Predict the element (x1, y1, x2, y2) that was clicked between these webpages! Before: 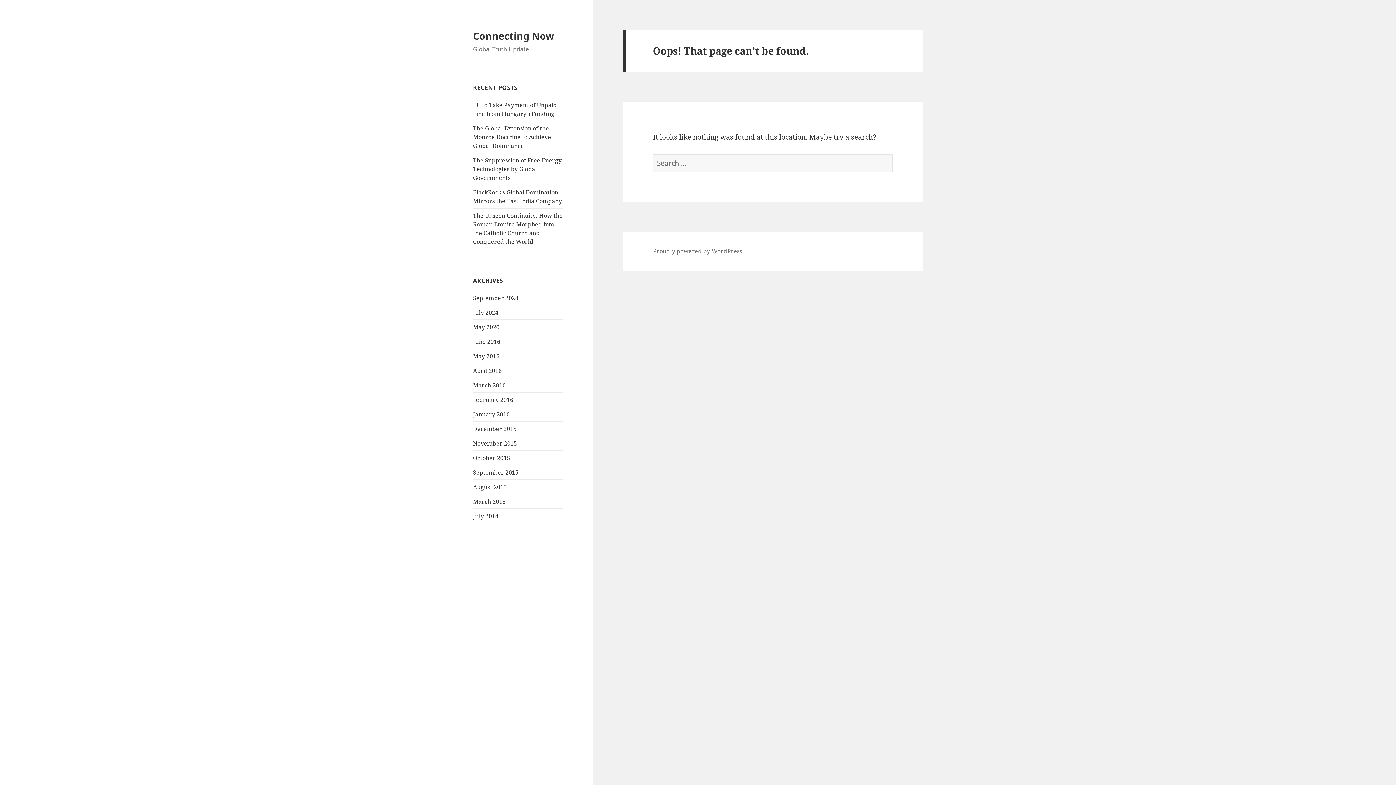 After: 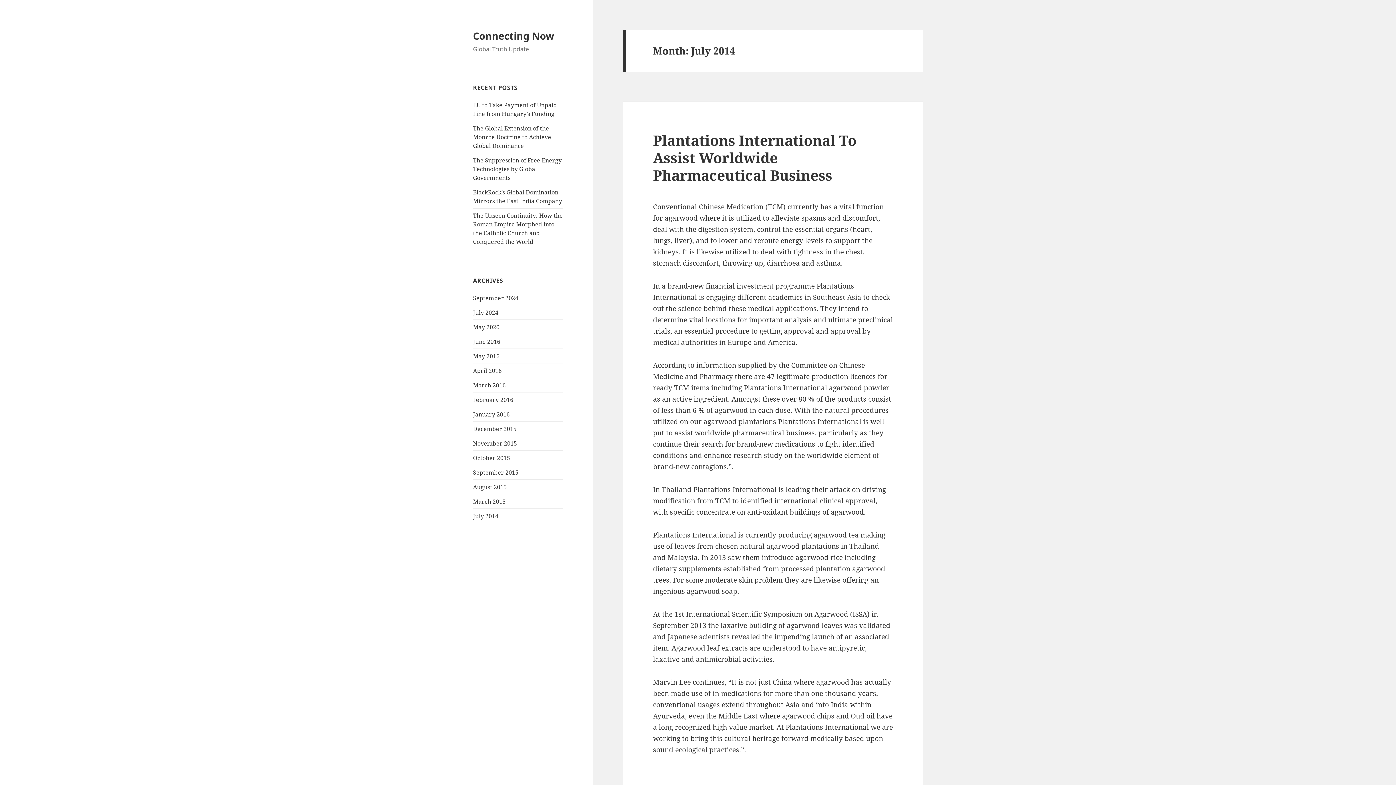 Action: label: July 2014 bbox: (473, 512, 498, 520)